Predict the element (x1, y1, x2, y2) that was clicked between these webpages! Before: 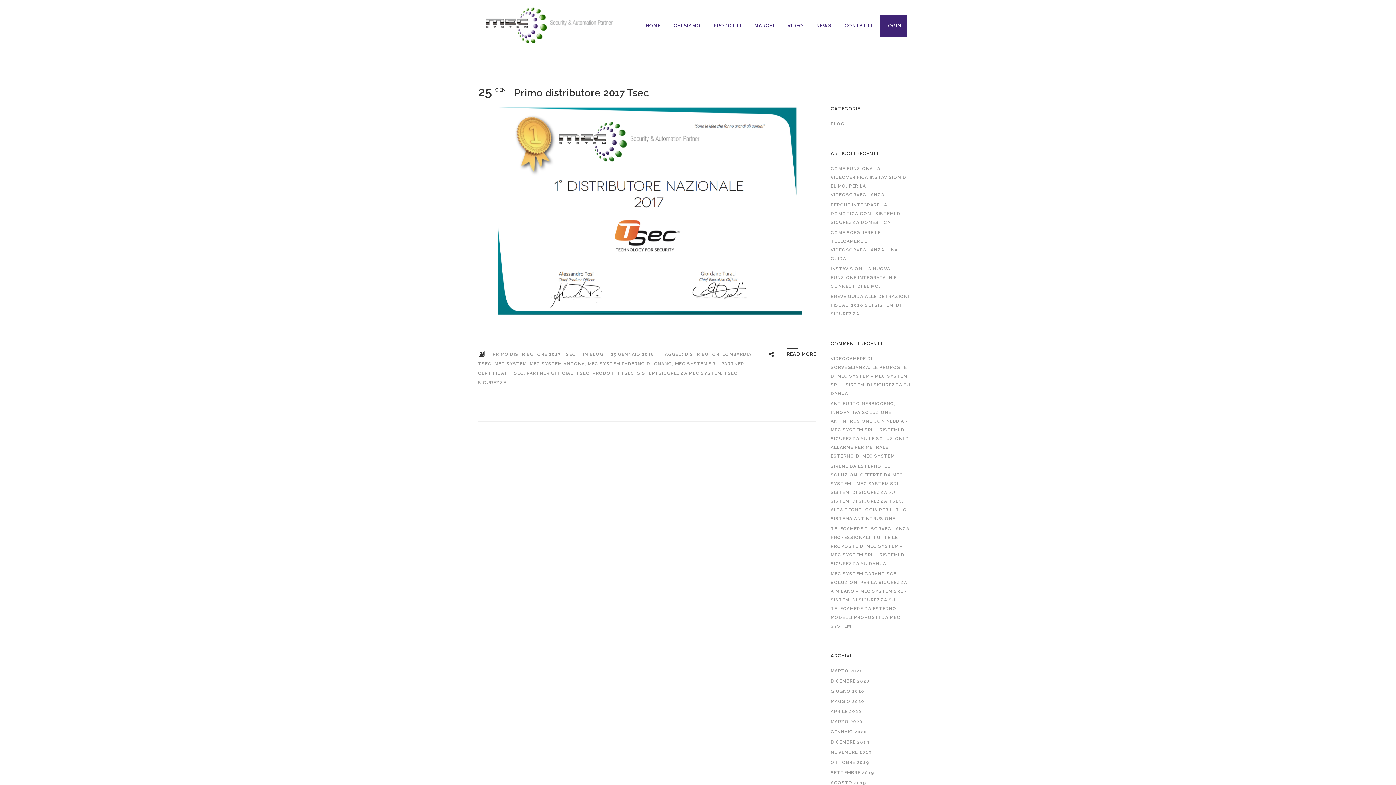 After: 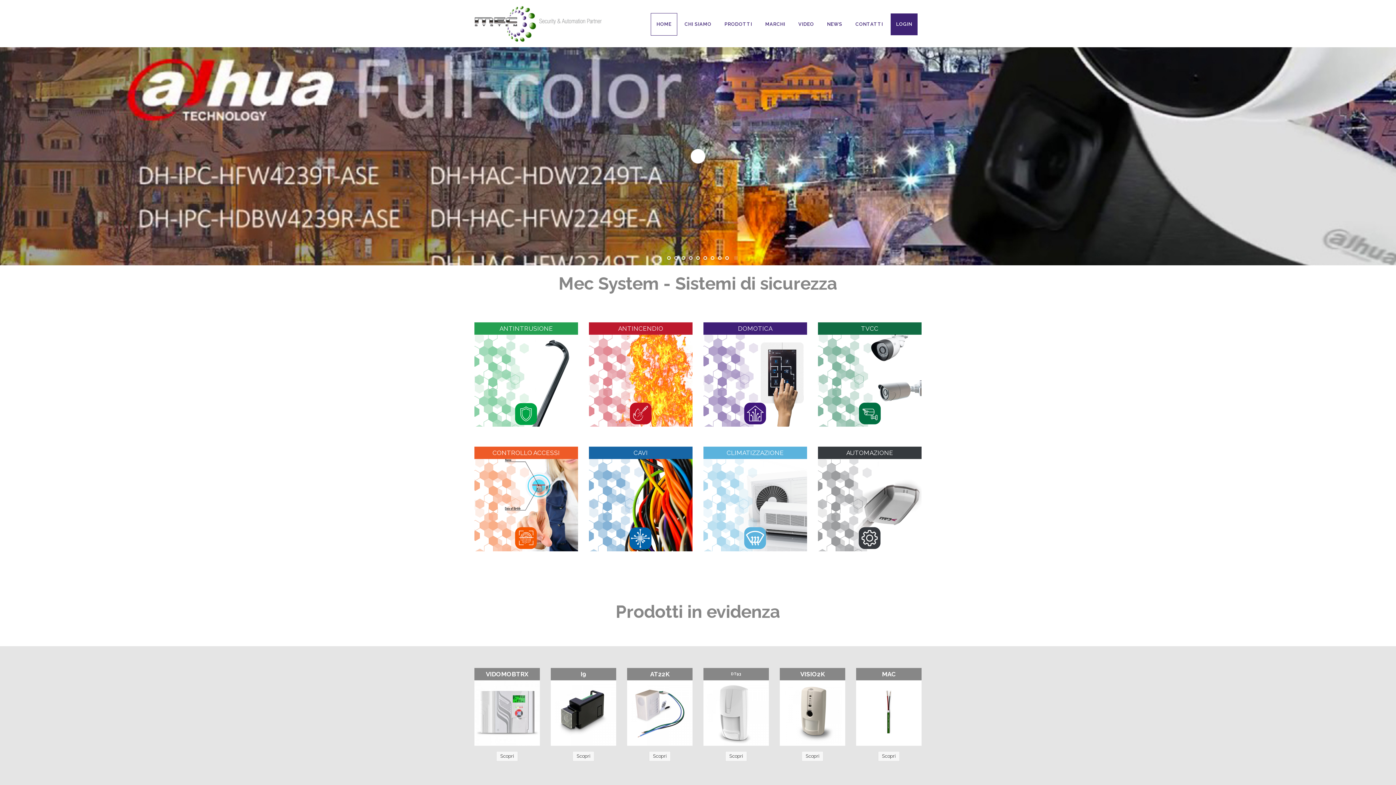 Action: label: HOME bbox: (640, 14, 666, 37)